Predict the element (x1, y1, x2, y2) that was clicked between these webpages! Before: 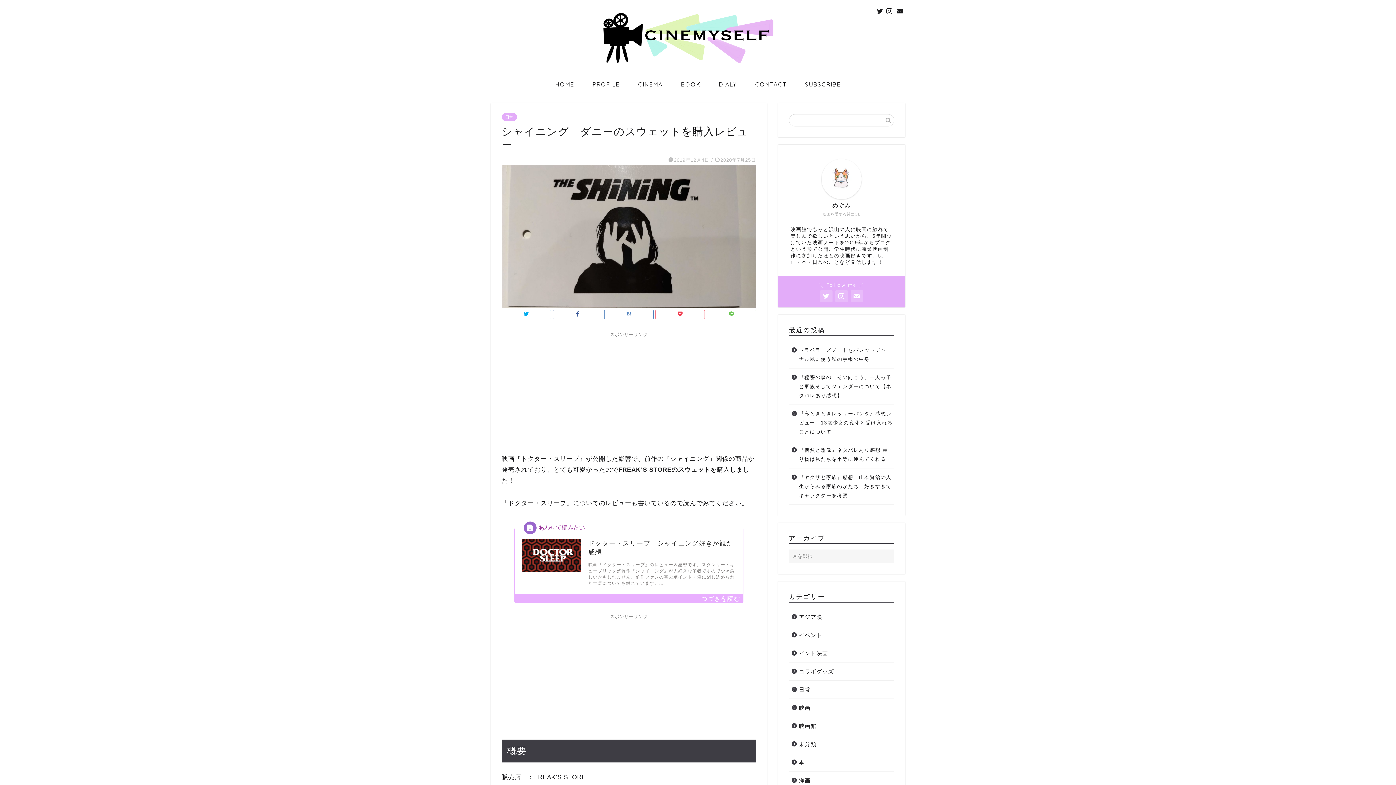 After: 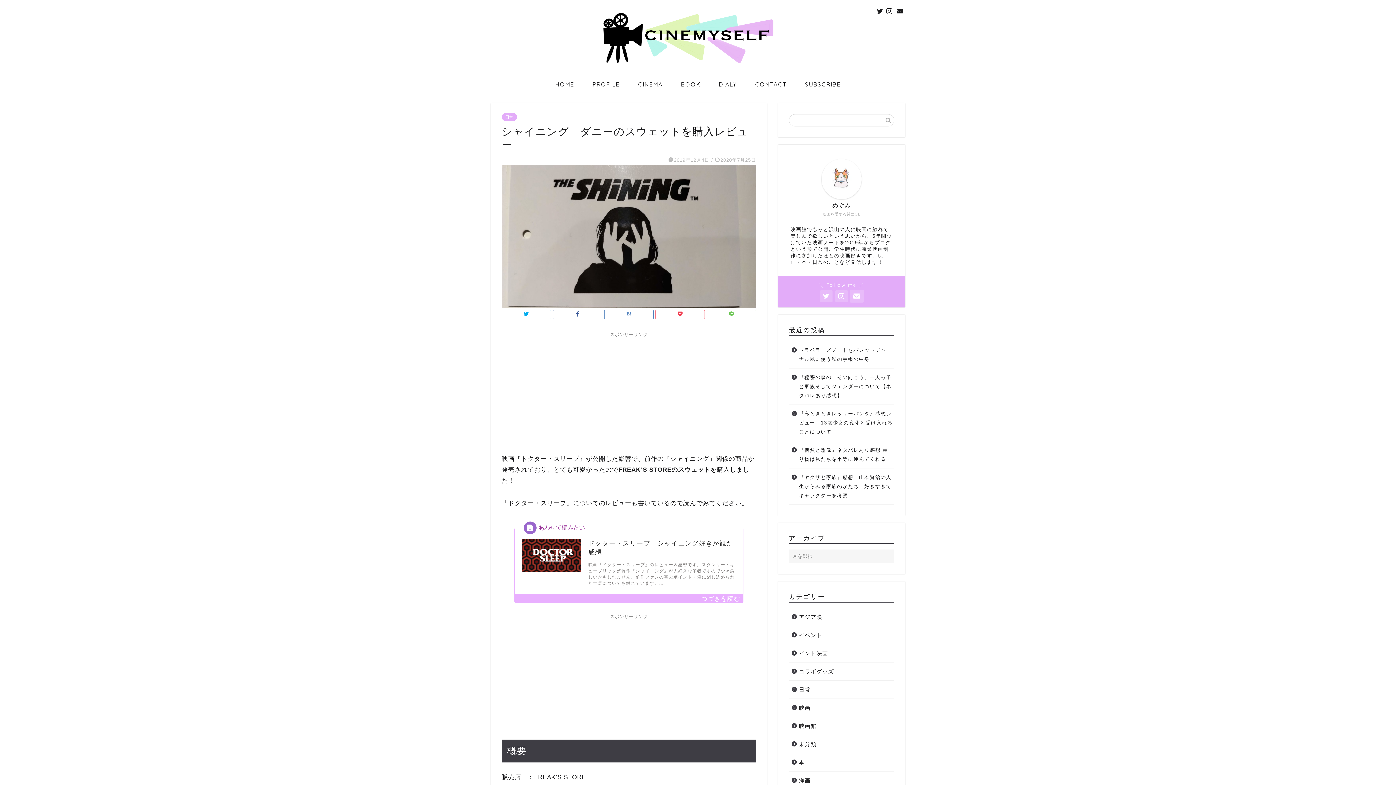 Action: bbox: (850, 290, 863, 302)